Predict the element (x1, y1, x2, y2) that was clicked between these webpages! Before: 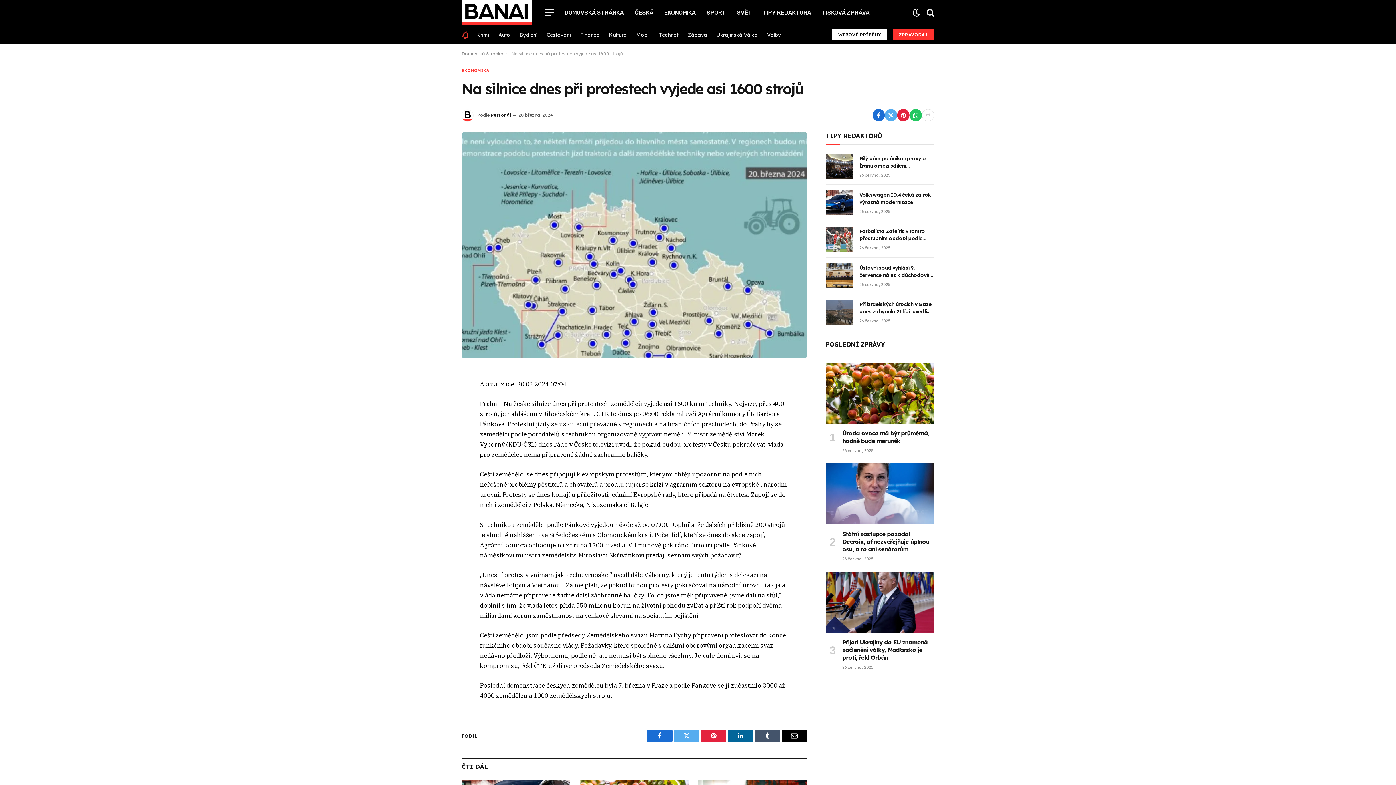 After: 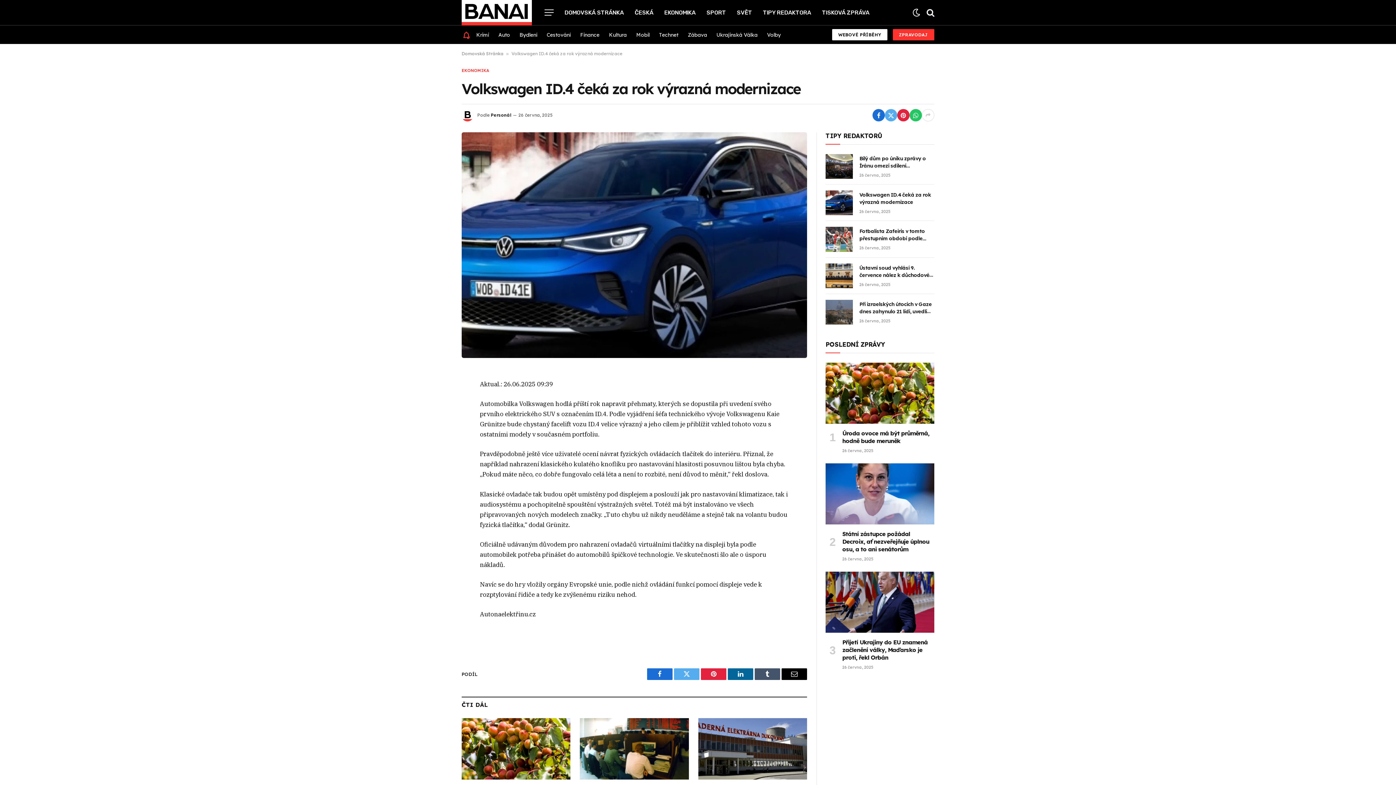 Action: bbox: (825, 190, 853, 215)